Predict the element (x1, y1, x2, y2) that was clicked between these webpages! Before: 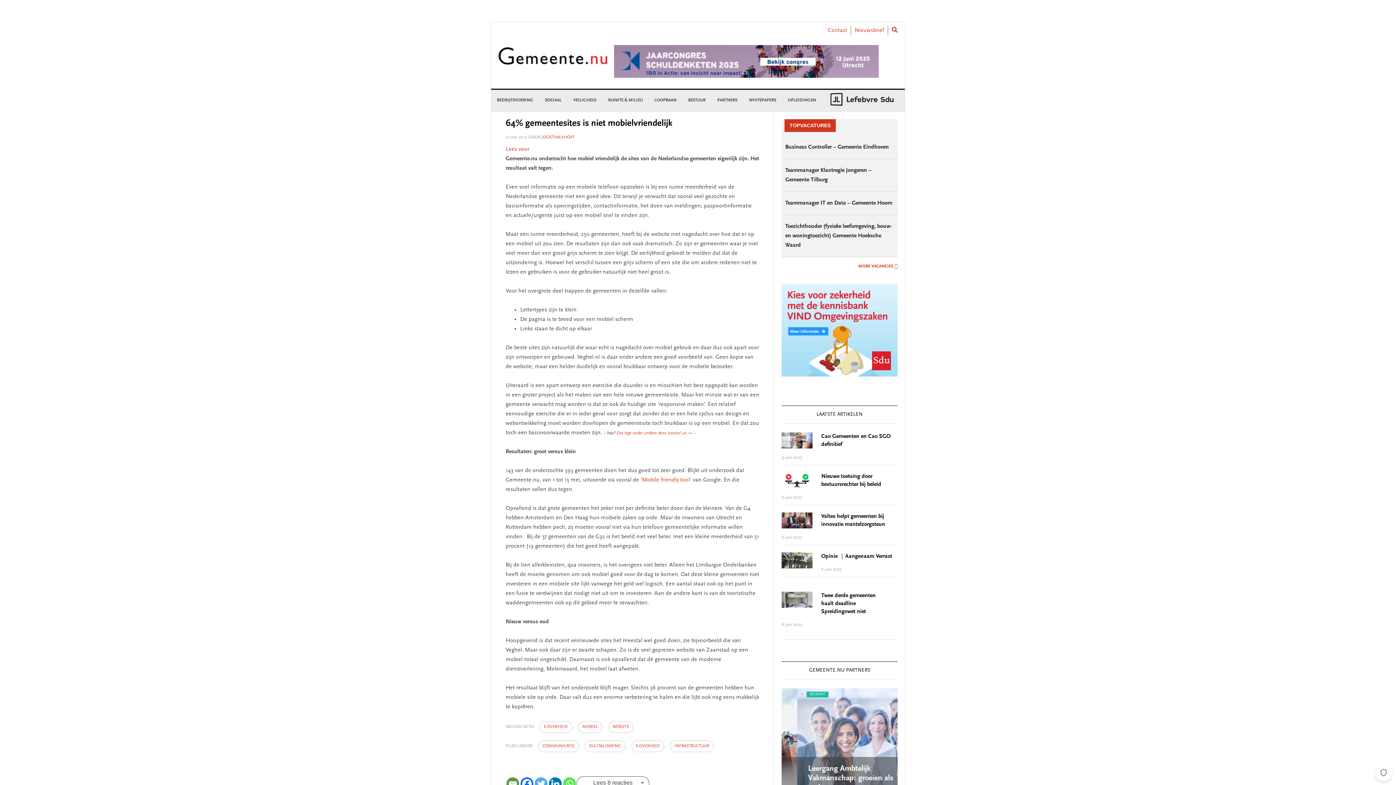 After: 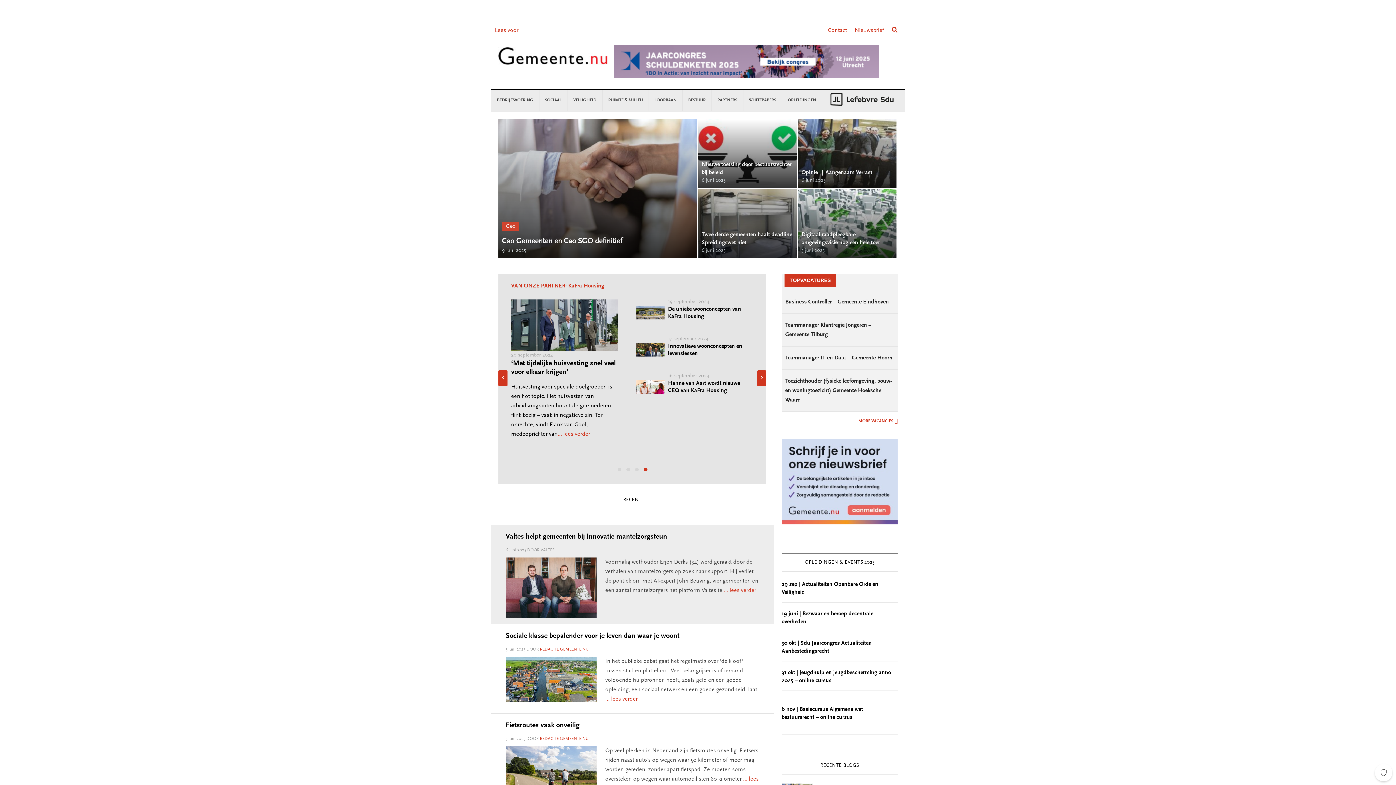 Action: bbox: (498, 47, 607, 74) label: GEMEENTE.NU